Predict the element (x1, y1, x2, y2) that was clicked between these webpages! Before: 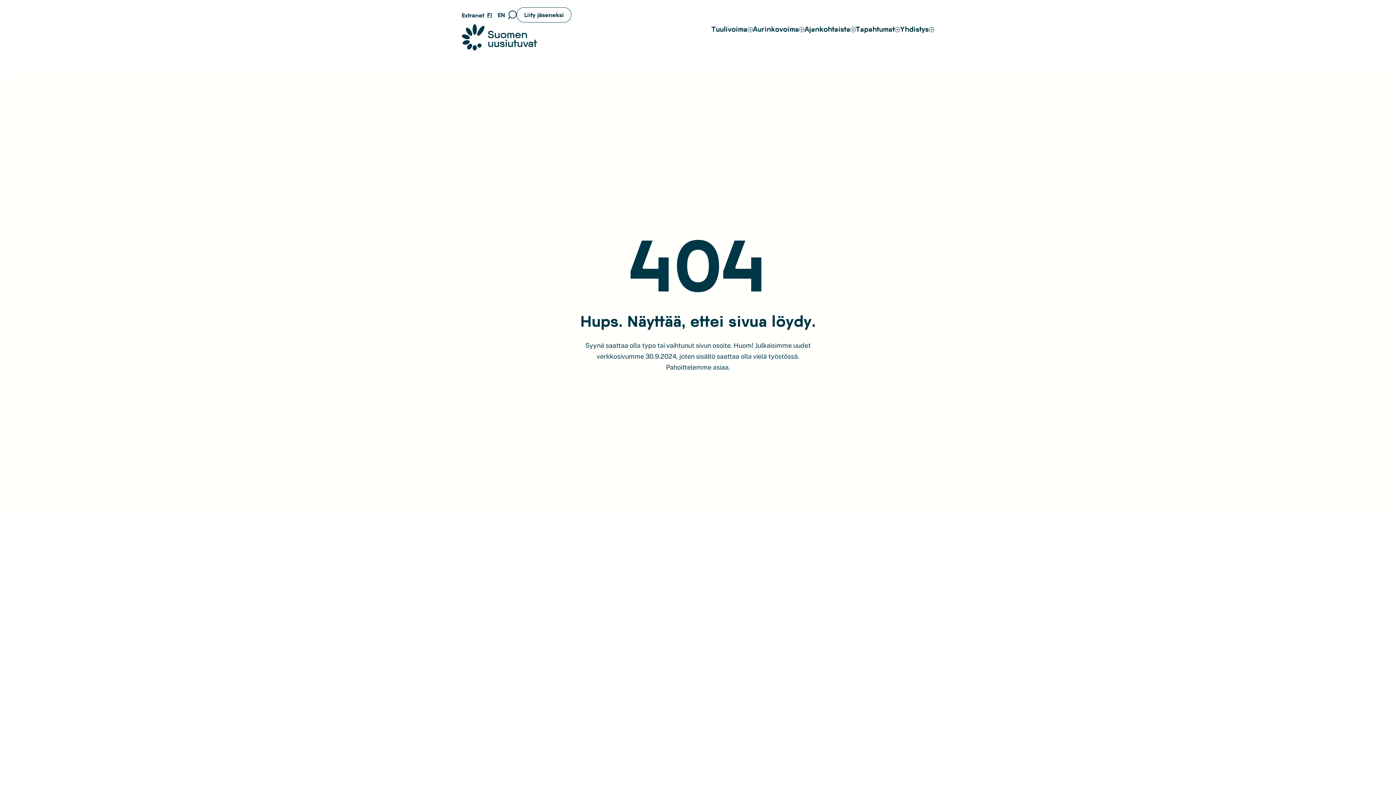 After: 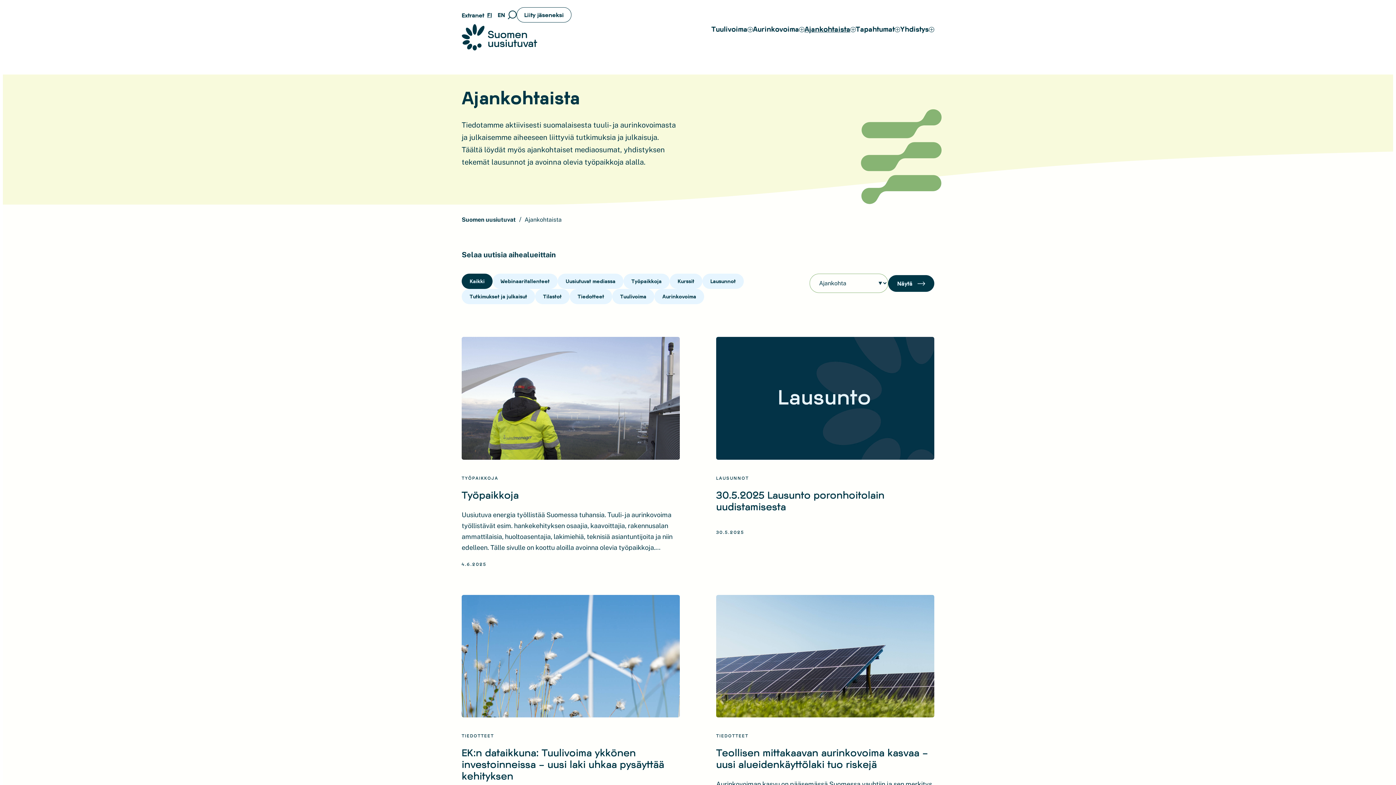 Action: label: Ajankohtaista bbox: (804, 21, 850, 34)